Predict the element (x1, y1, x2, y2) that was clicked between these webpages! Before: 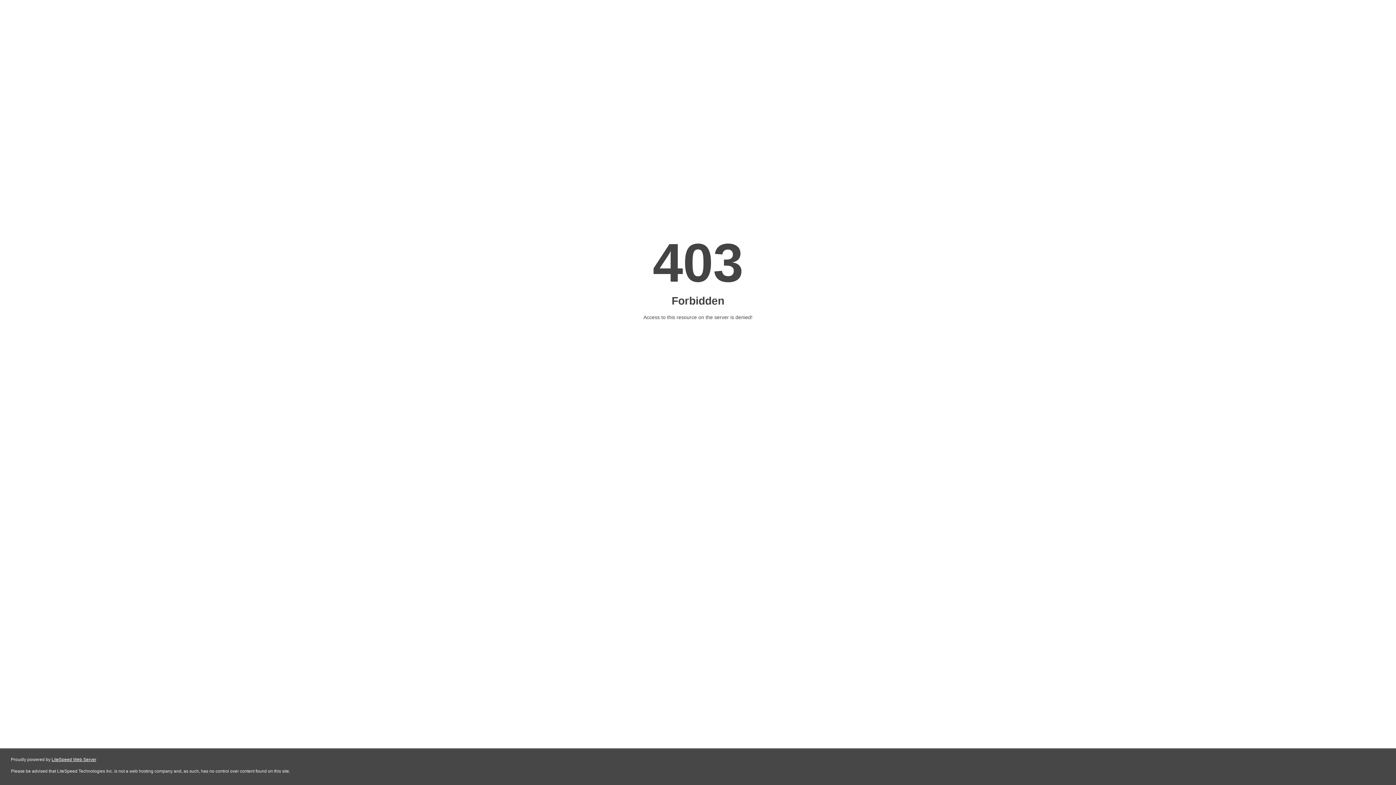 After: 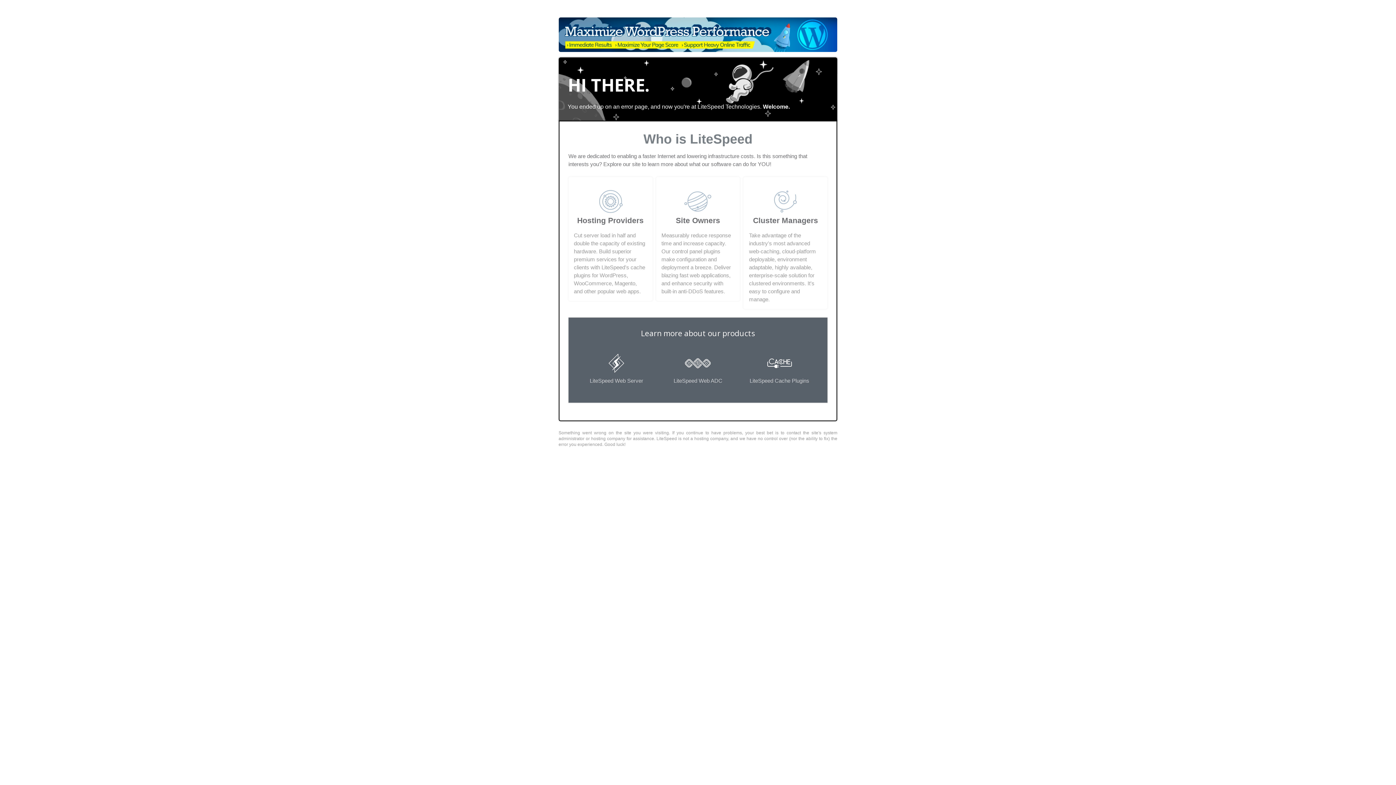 Action: bbox: (51, 757, 96, 762) label: LiteSpeed Web Server